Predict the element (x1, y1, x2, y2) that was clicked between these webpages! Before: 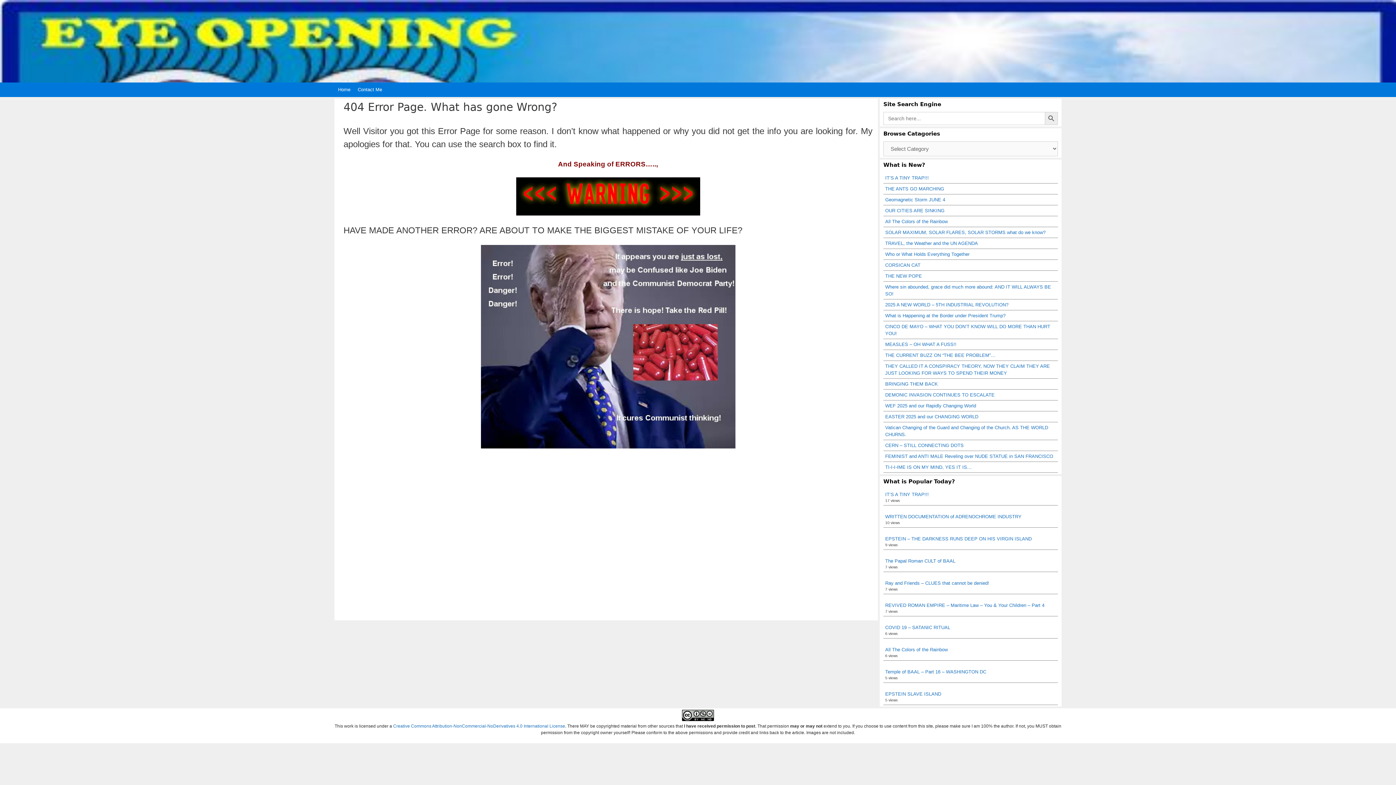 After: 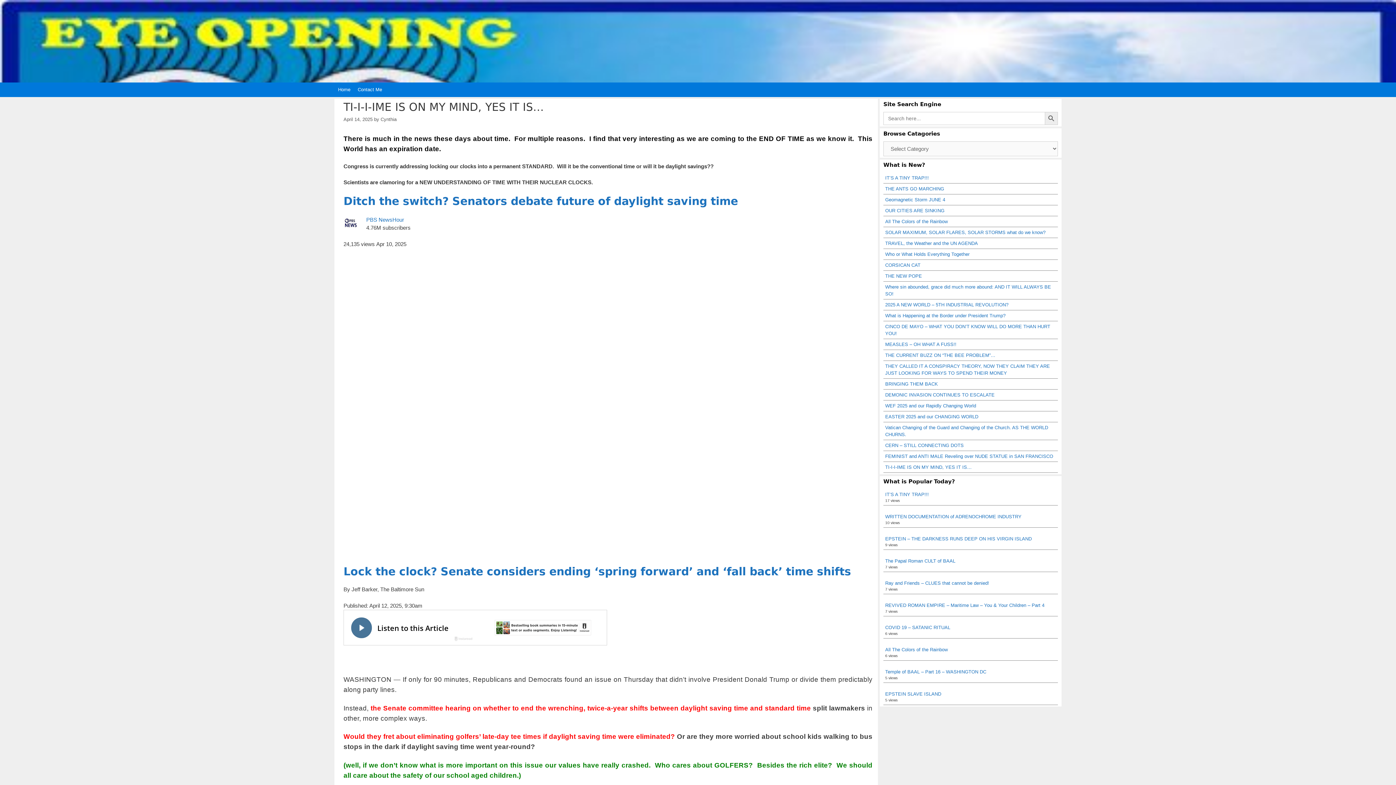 Action: bbox: (885, 464, 972, 470) label: TI-I-I-IME IS ON MY MIND, YES IT IS…